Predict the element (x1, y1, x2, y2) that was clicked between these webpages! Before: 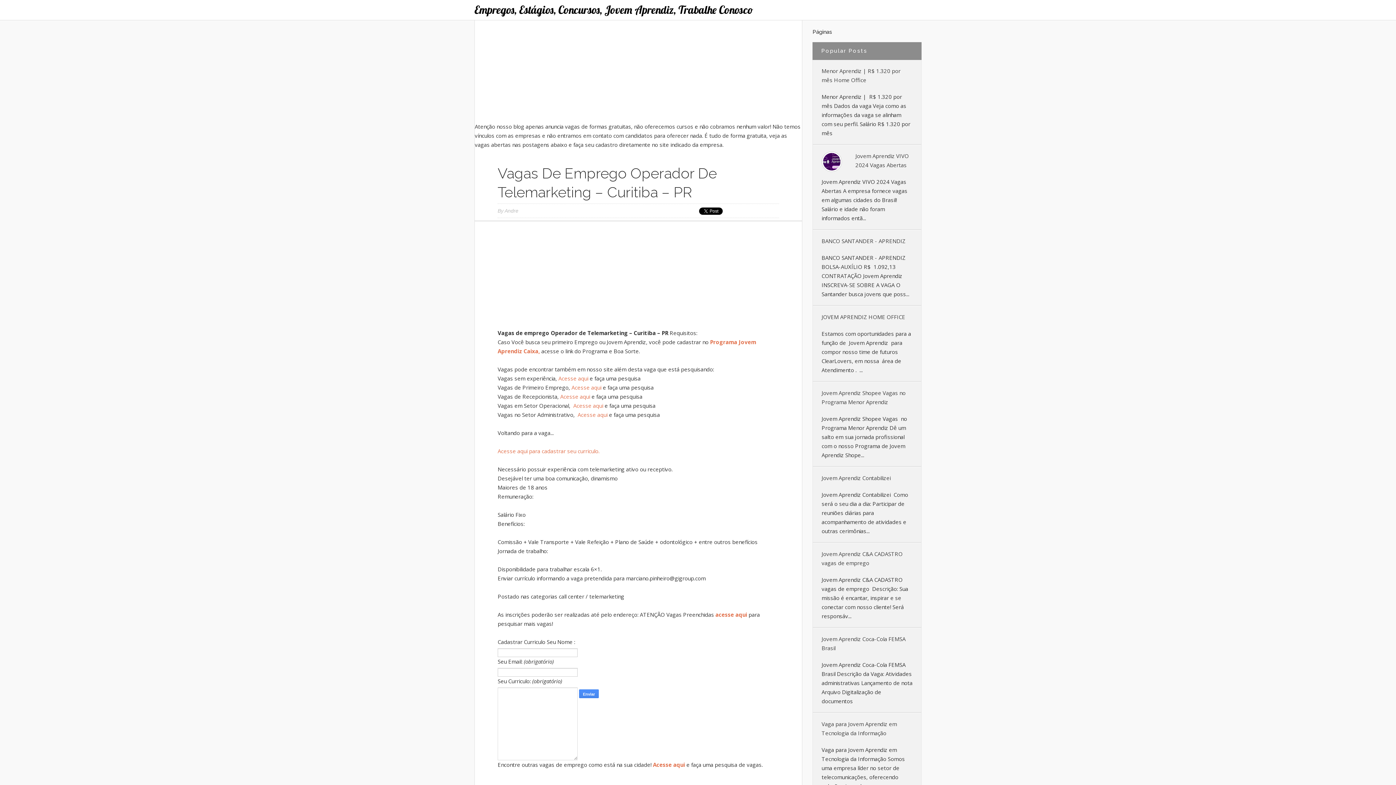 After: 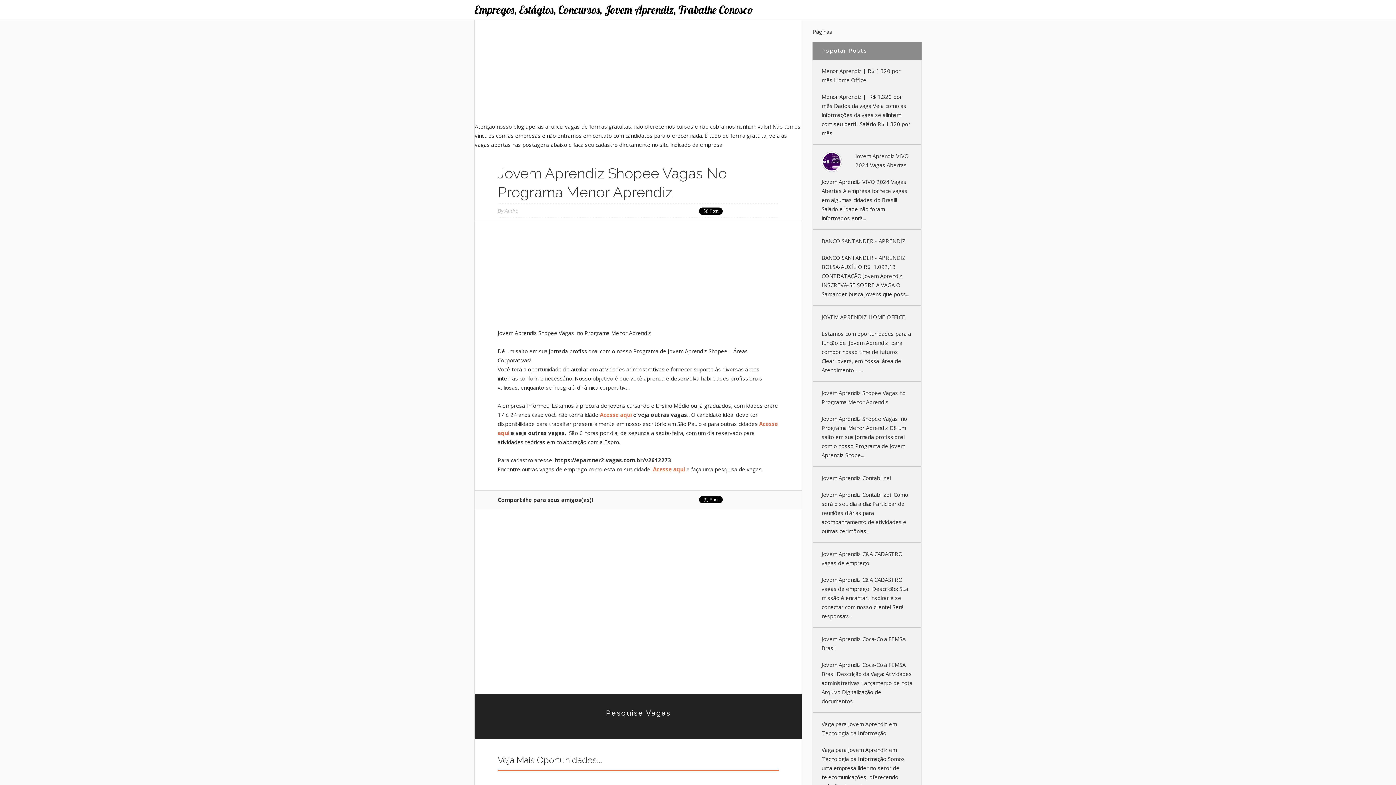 Action: label: Jovem Aprendiz Shopee Vagas no Programa Menor Aprendiz bbox: (813, 382, 921, 413)